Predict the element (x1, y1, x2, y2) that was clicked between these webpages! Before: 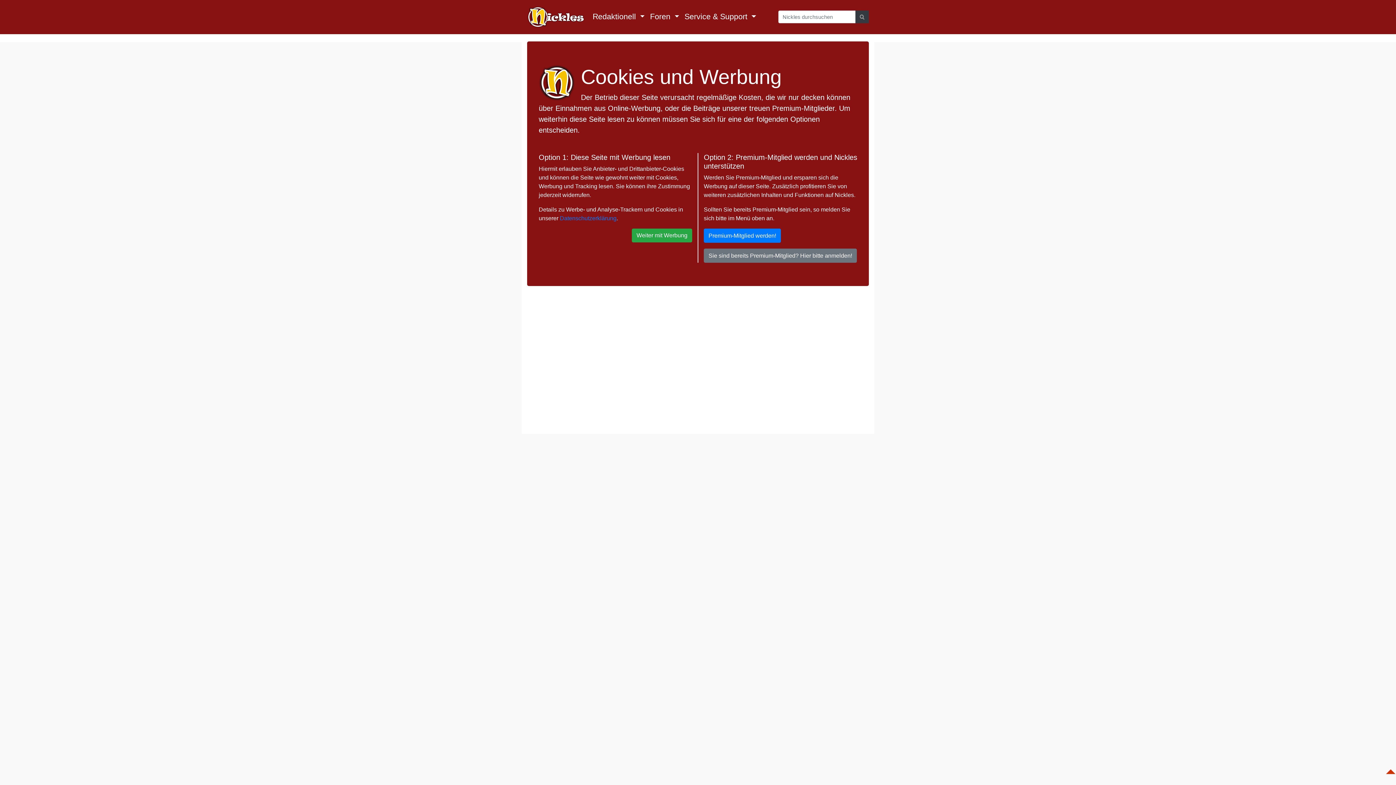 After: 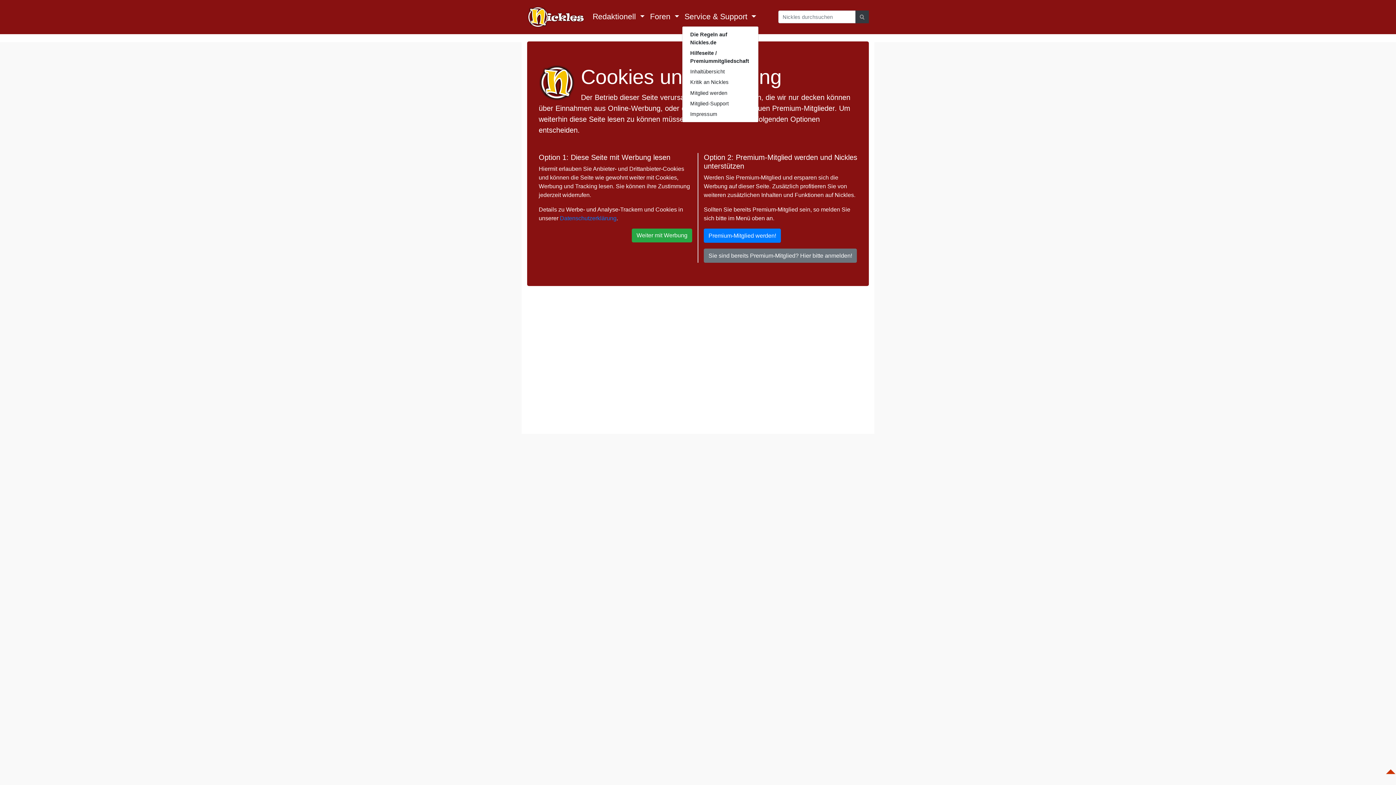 Action: label: Service & Support  bbox: (682, 8, 759, 25)